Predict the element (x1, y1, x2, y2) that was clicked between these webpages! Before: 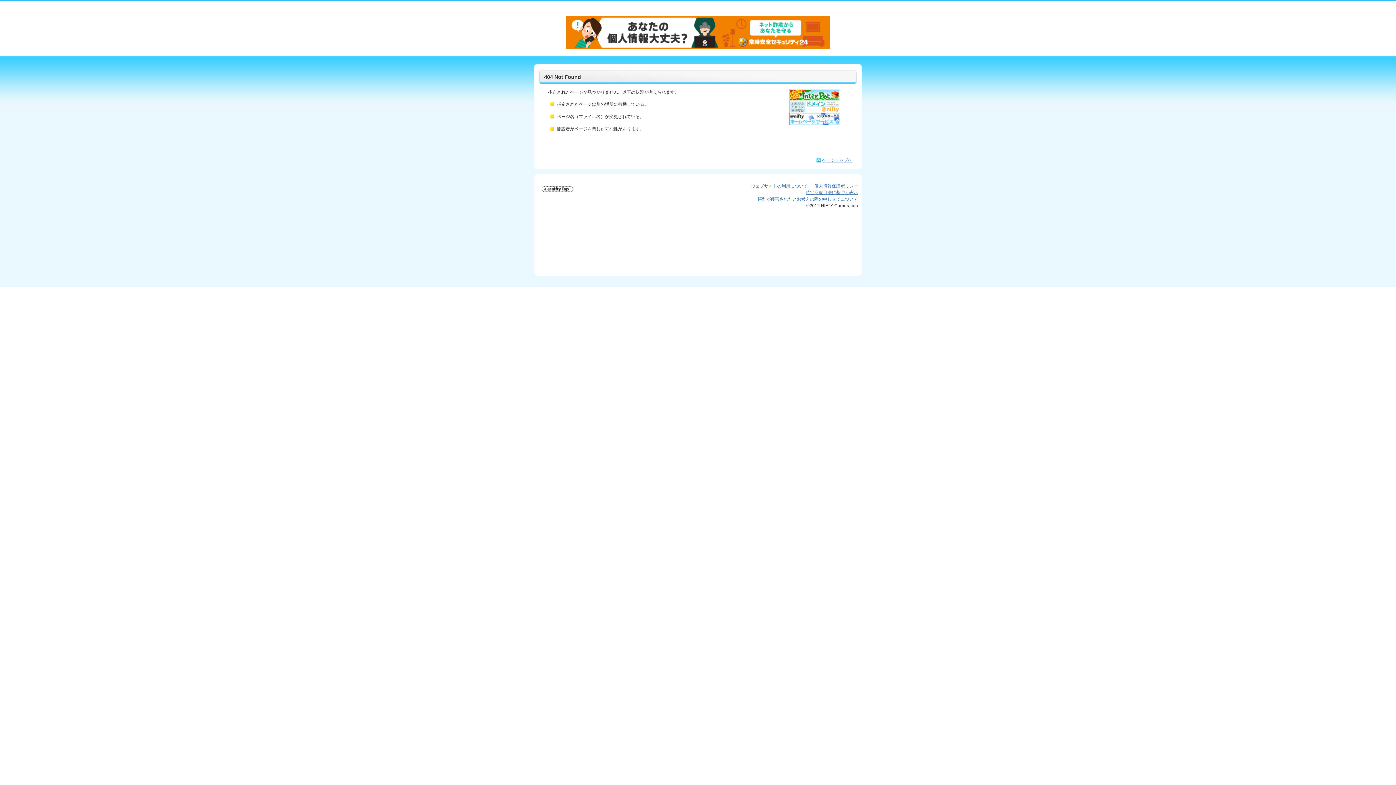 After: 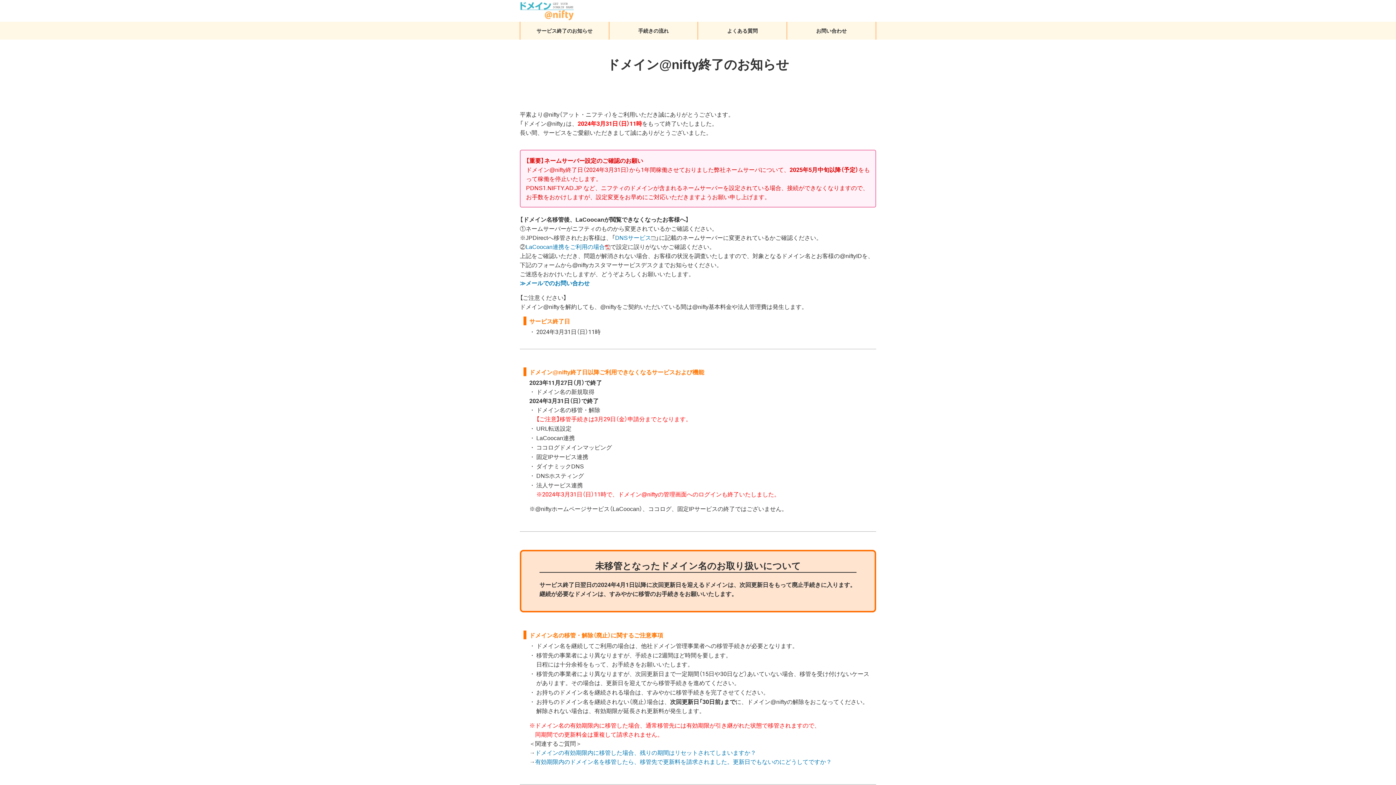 Action: bbox: (789, 101, 840, 106) label:  